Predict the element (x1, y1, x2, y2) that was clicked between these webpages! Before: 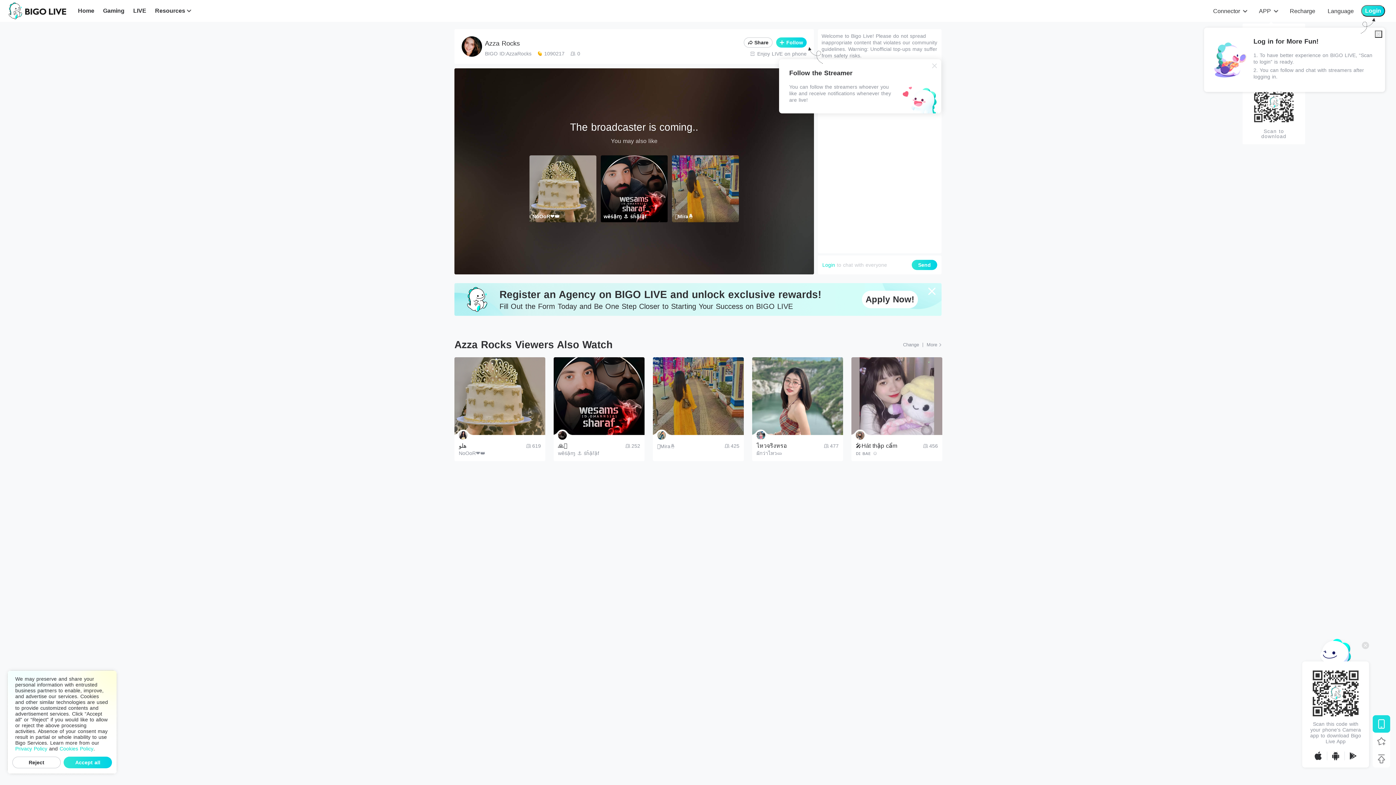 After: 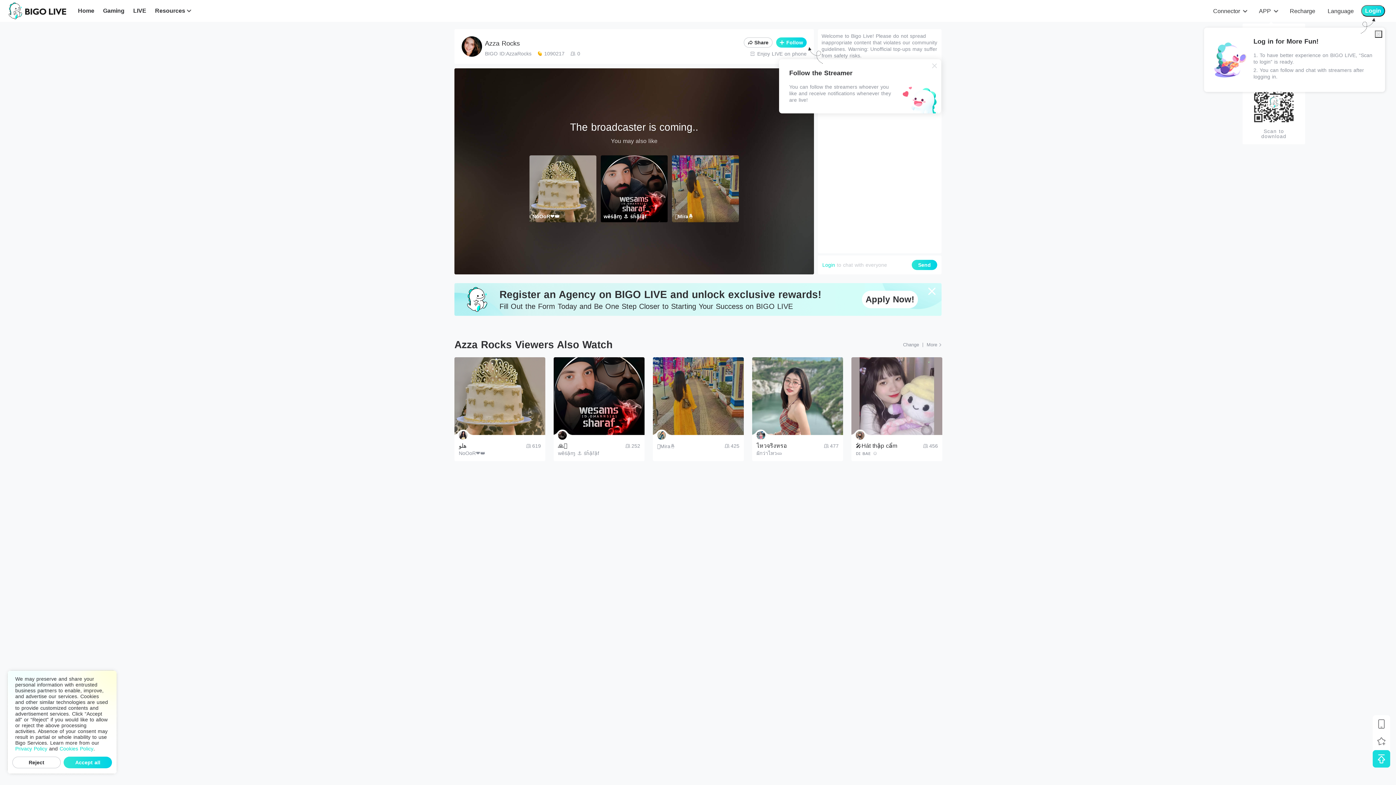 Action: bbox: (1373, 750, 1390, 768)